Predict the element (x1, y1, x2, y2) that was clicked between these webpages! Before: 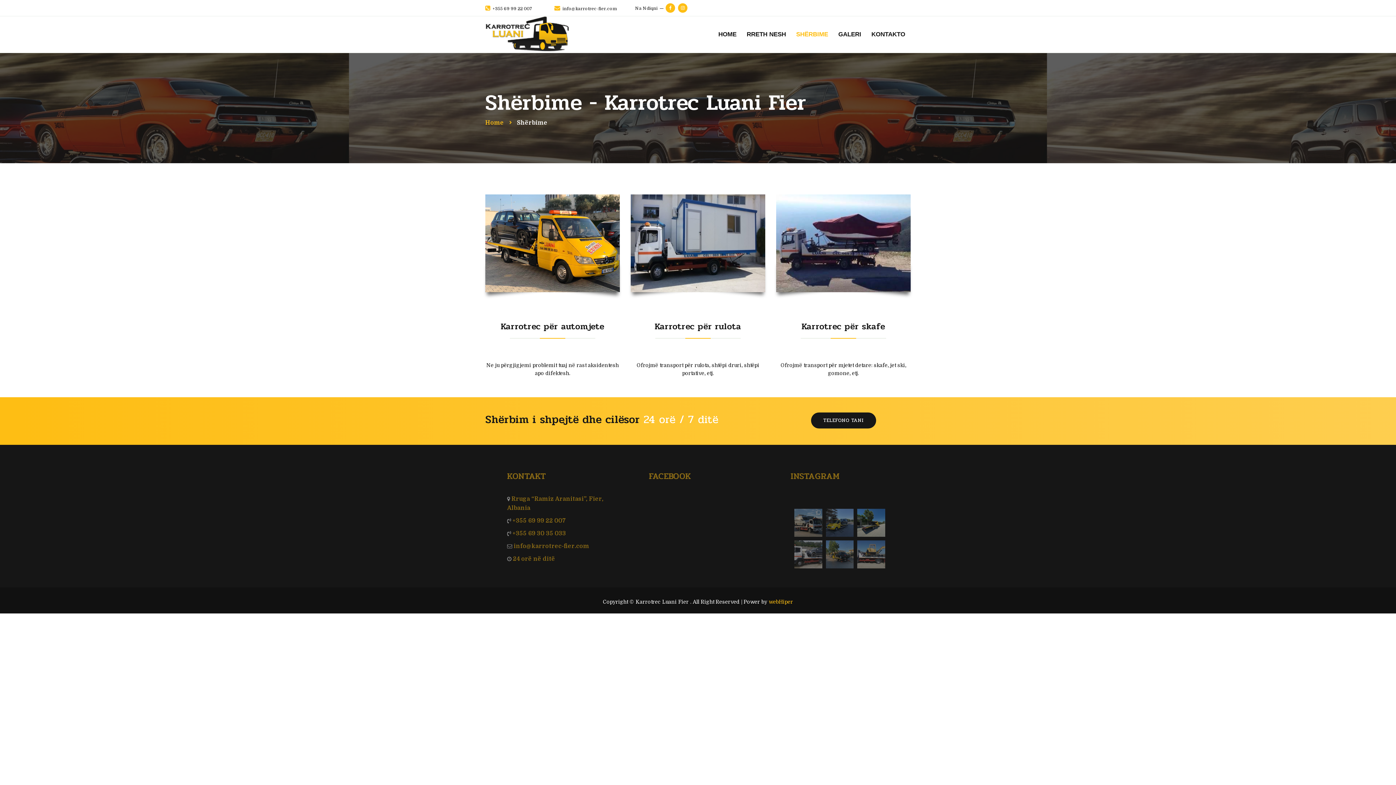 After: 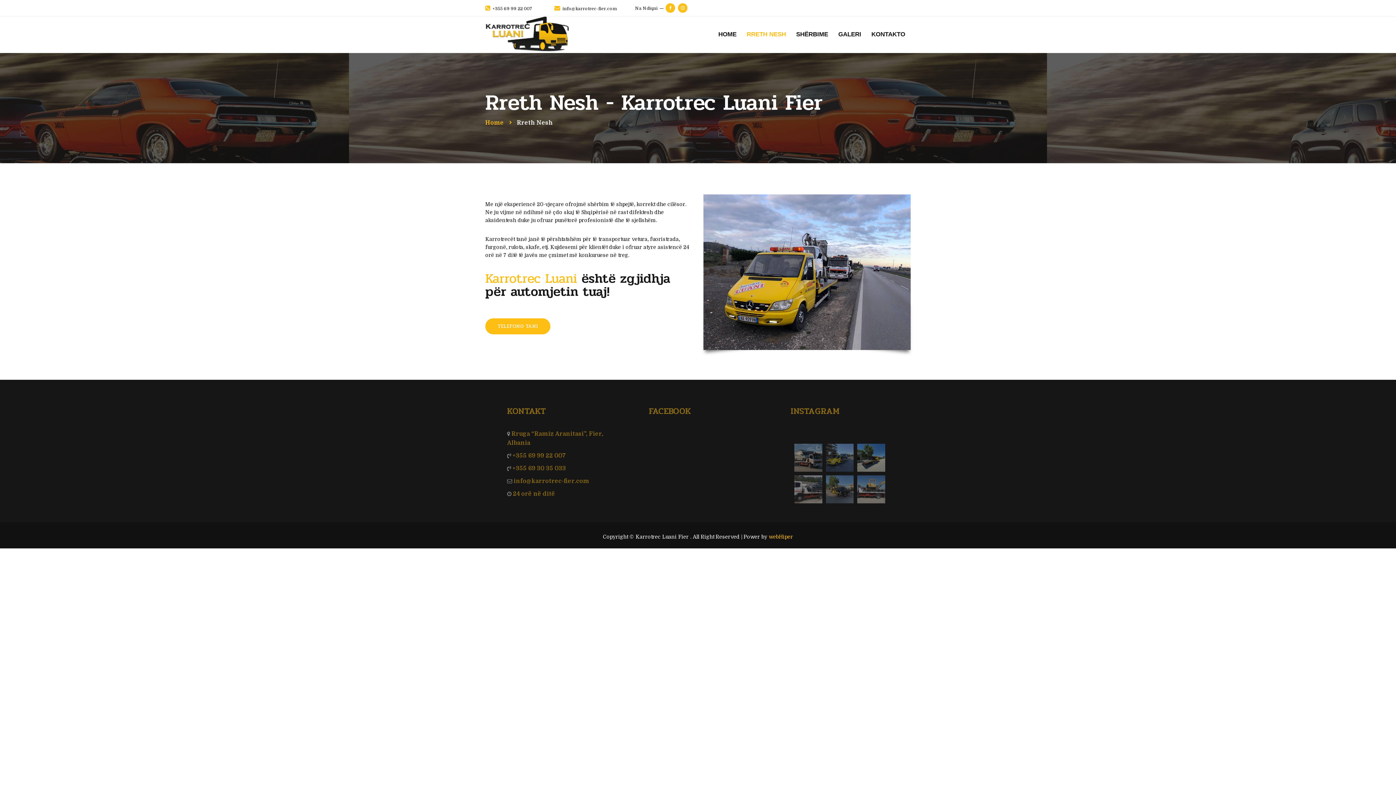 Action: label: RRETH NESH bbox: (741, 29, 791, 40)